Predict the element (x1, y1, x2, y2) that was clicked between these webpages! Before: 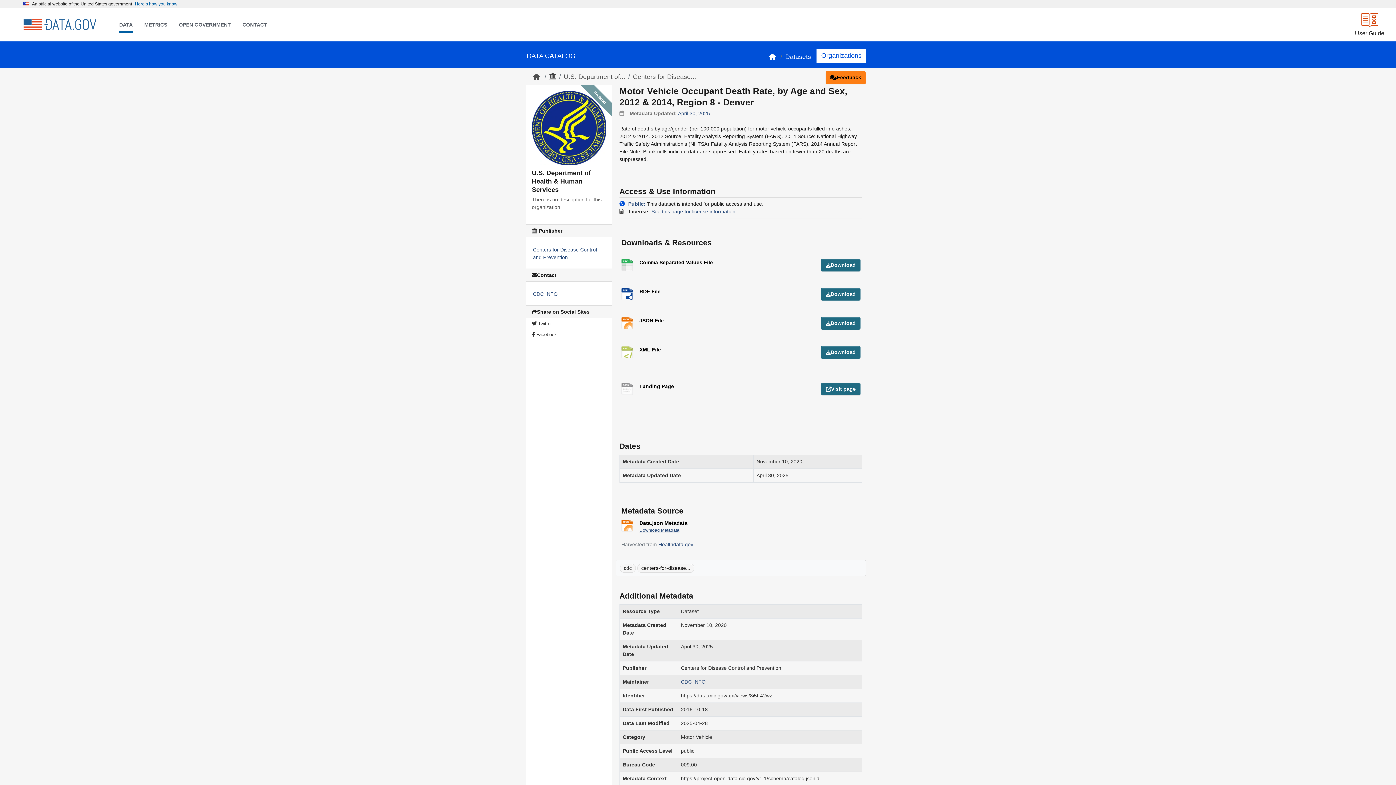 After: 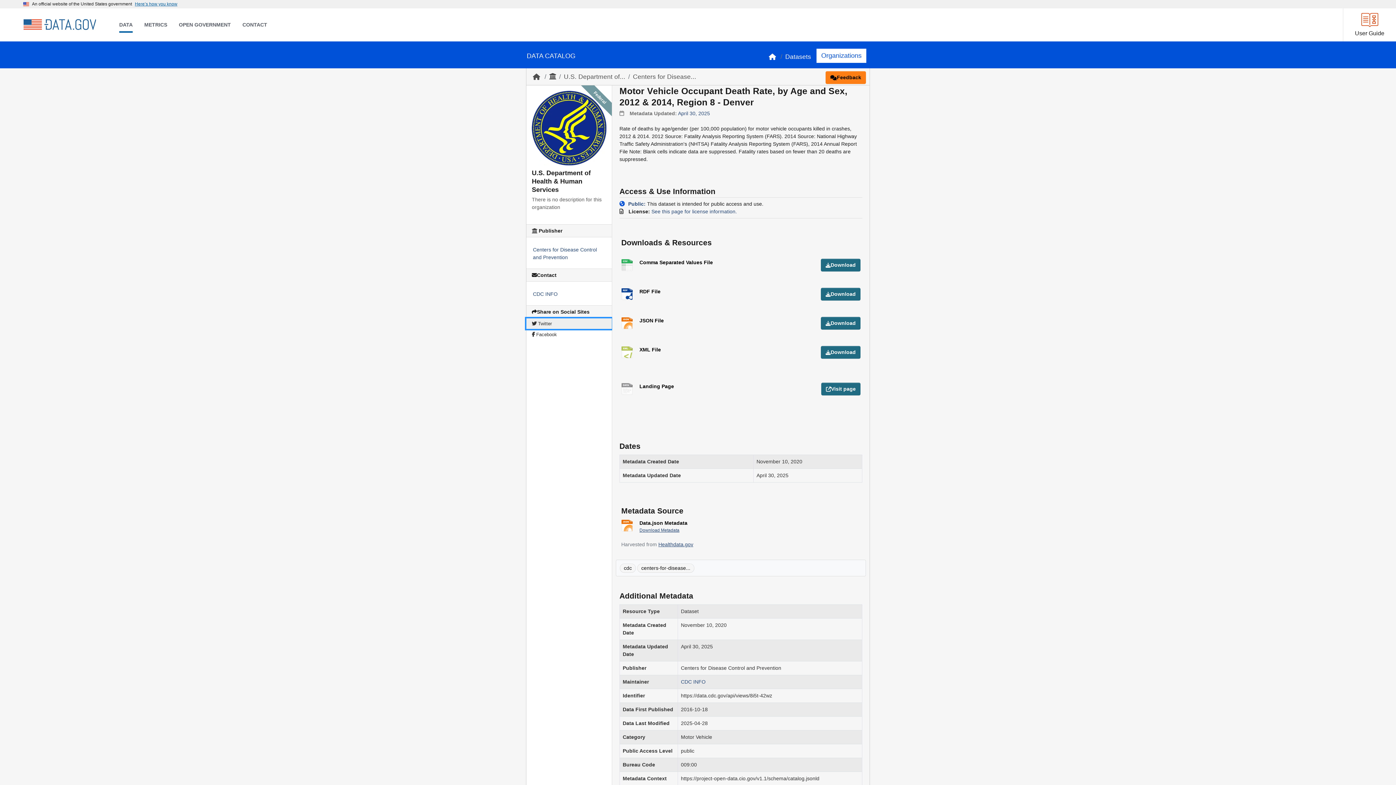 Action: label:  Twitter bbox: (526, 318, 612, 329)